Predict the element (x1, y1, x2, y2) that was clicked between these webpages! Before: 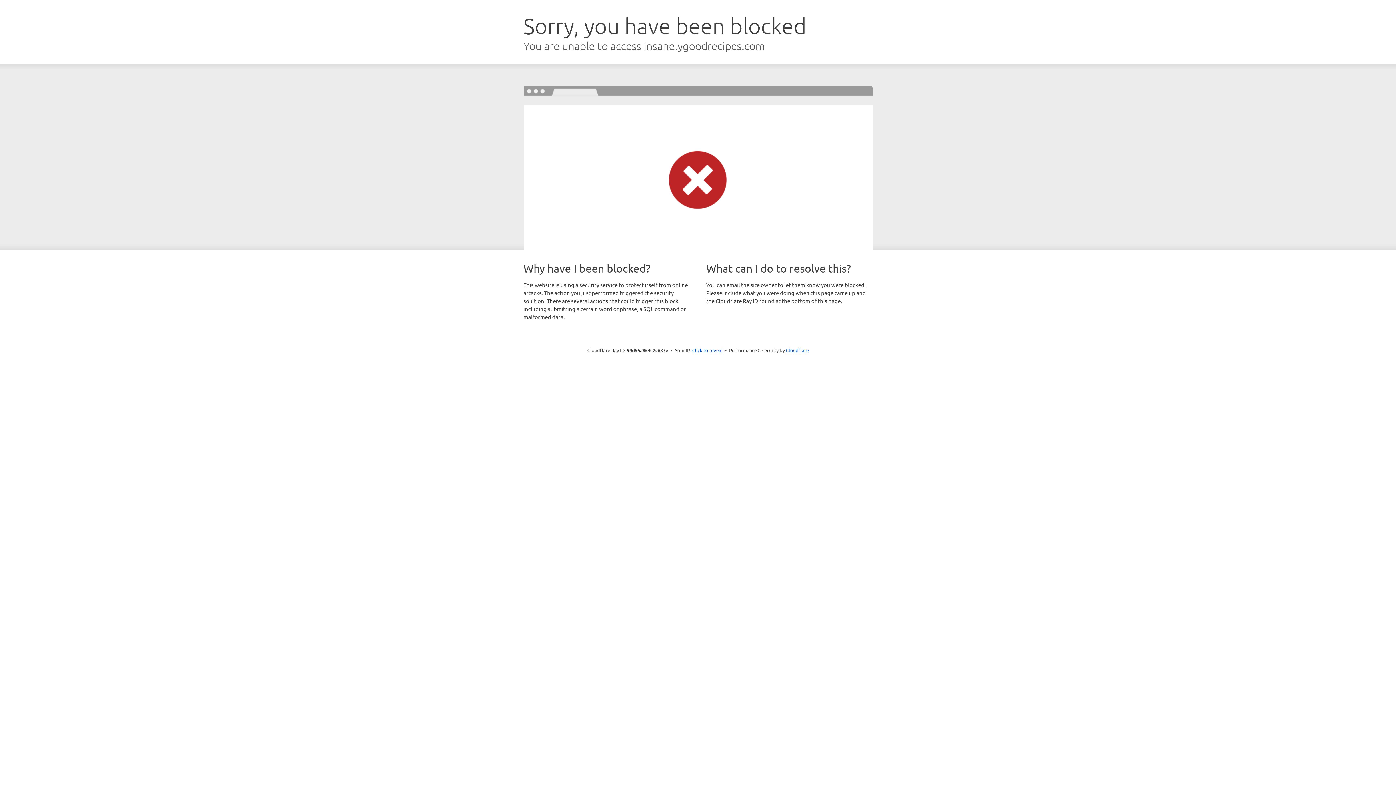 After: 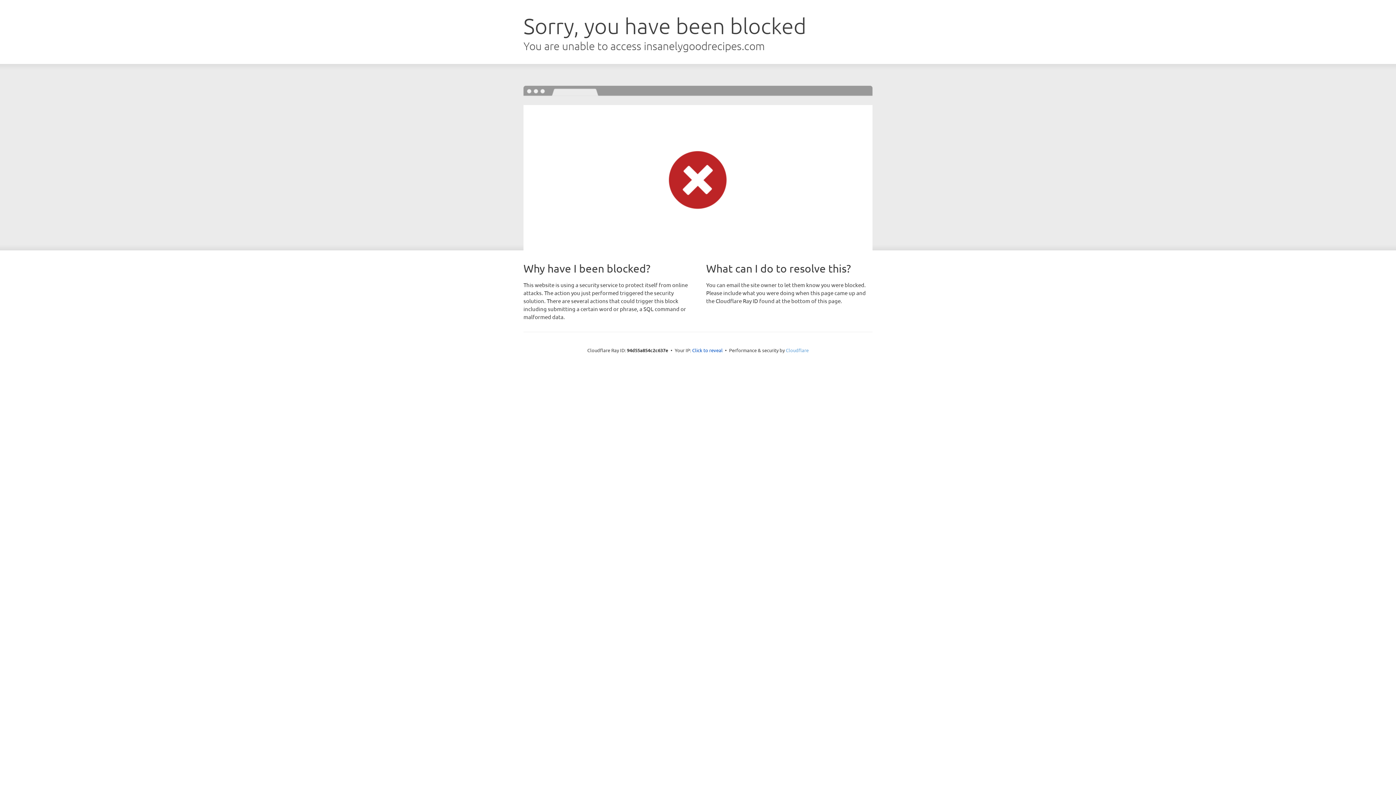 Action: label: Cloudflare bbox: (786, 347, 808, 353)